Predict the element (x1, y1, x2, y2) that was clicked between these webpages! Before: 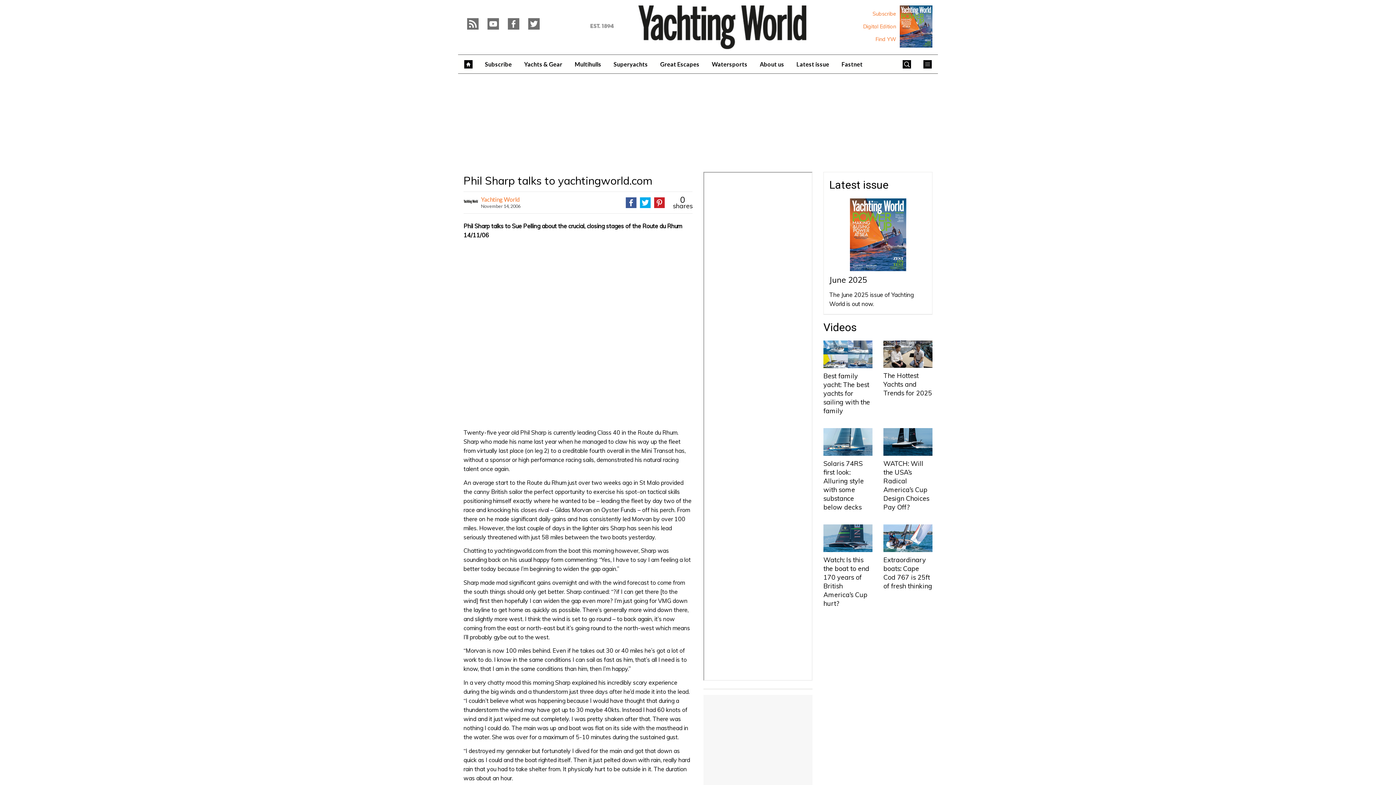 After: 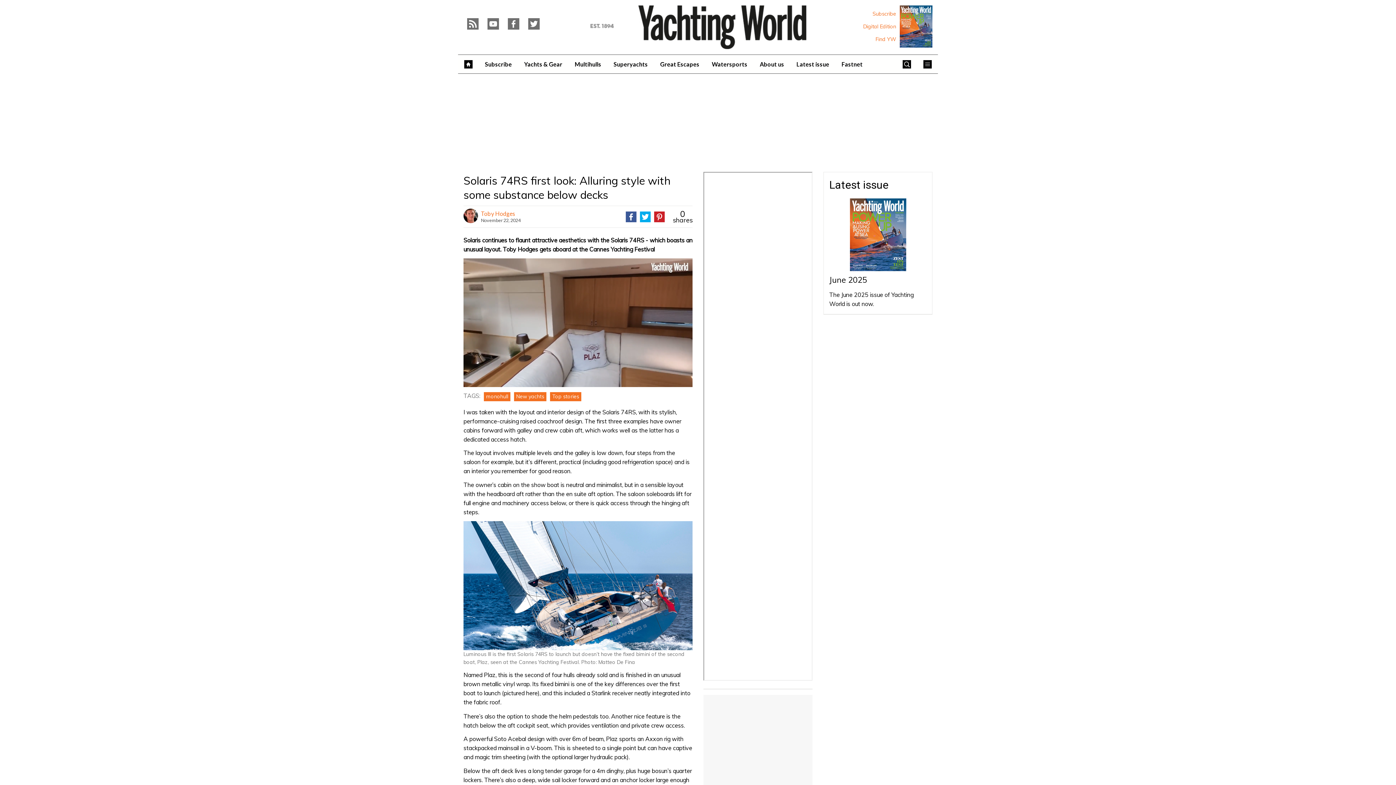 Action: bbox: (823, 426, 872, 457)